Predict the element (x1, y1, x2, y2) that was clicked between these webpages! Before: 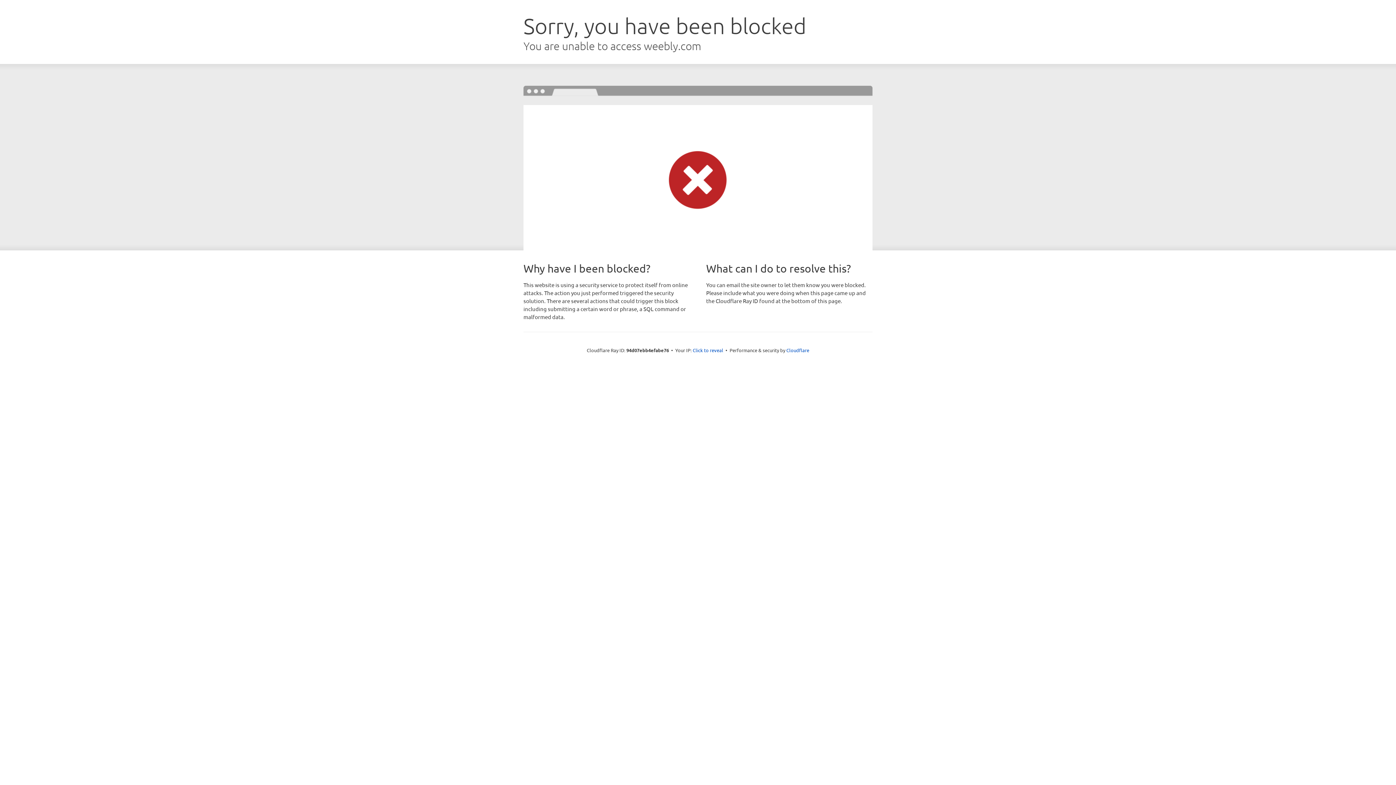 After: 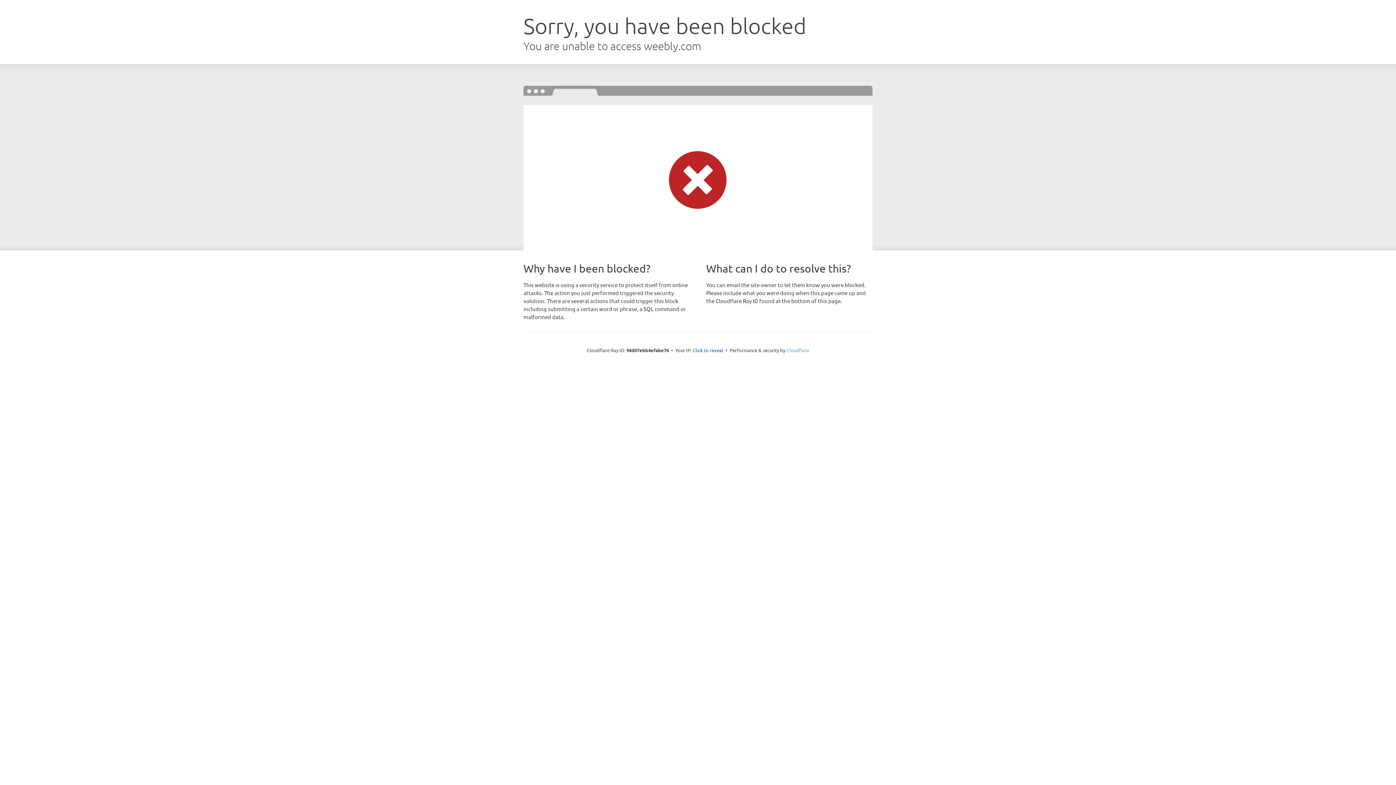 Action: label: Cloudflare bbox: (786, 347, 809, 353)